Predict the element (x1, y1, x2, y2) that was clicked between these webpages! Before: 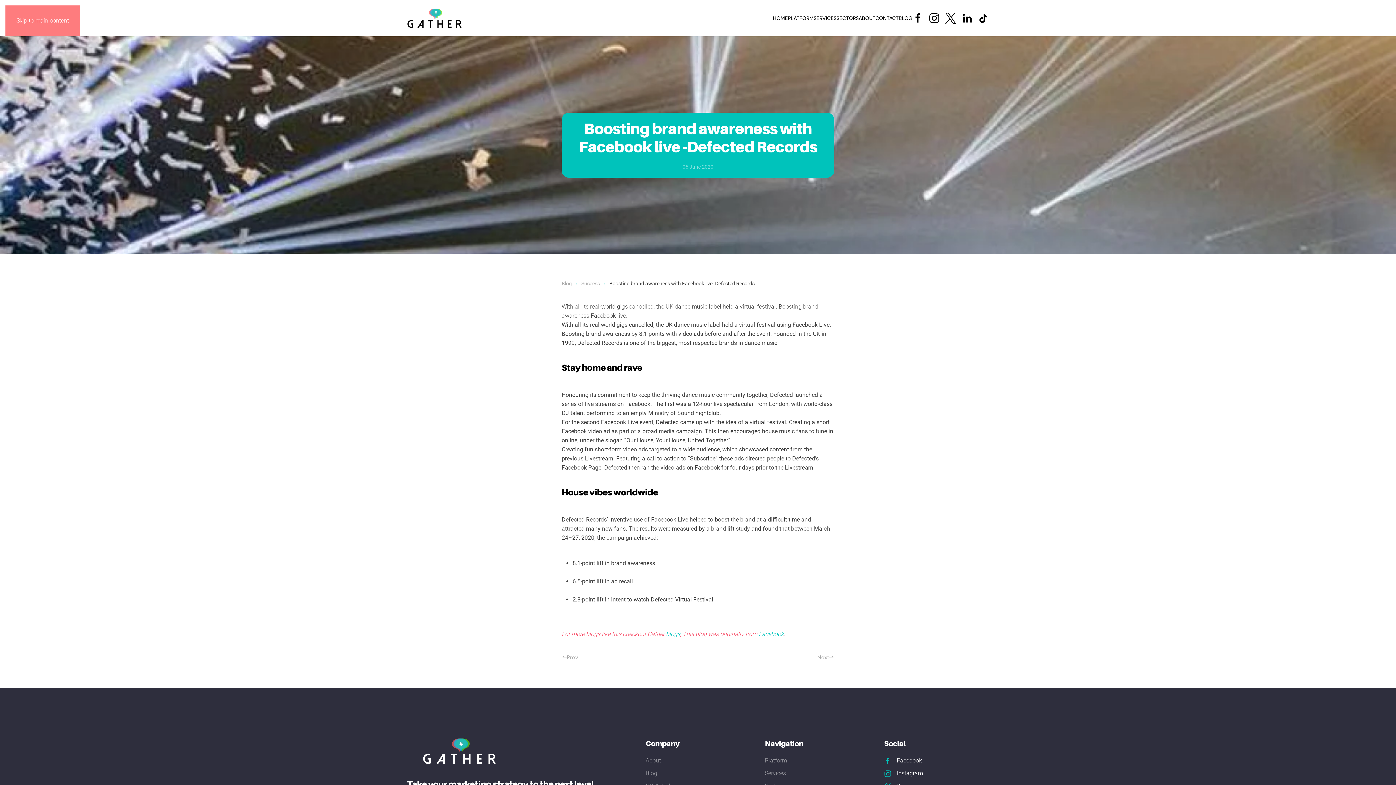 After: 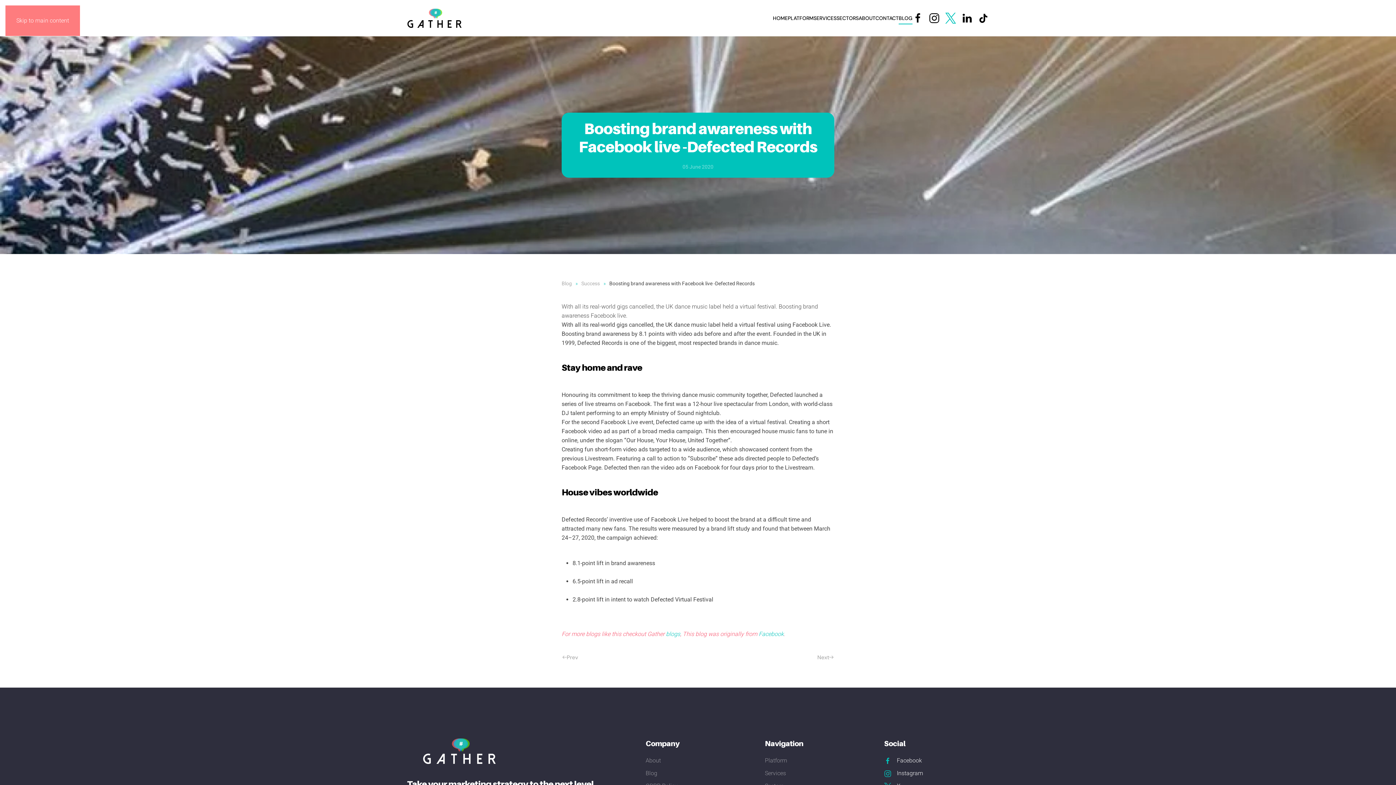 Action: bbox: (945, 14, 956, 20)